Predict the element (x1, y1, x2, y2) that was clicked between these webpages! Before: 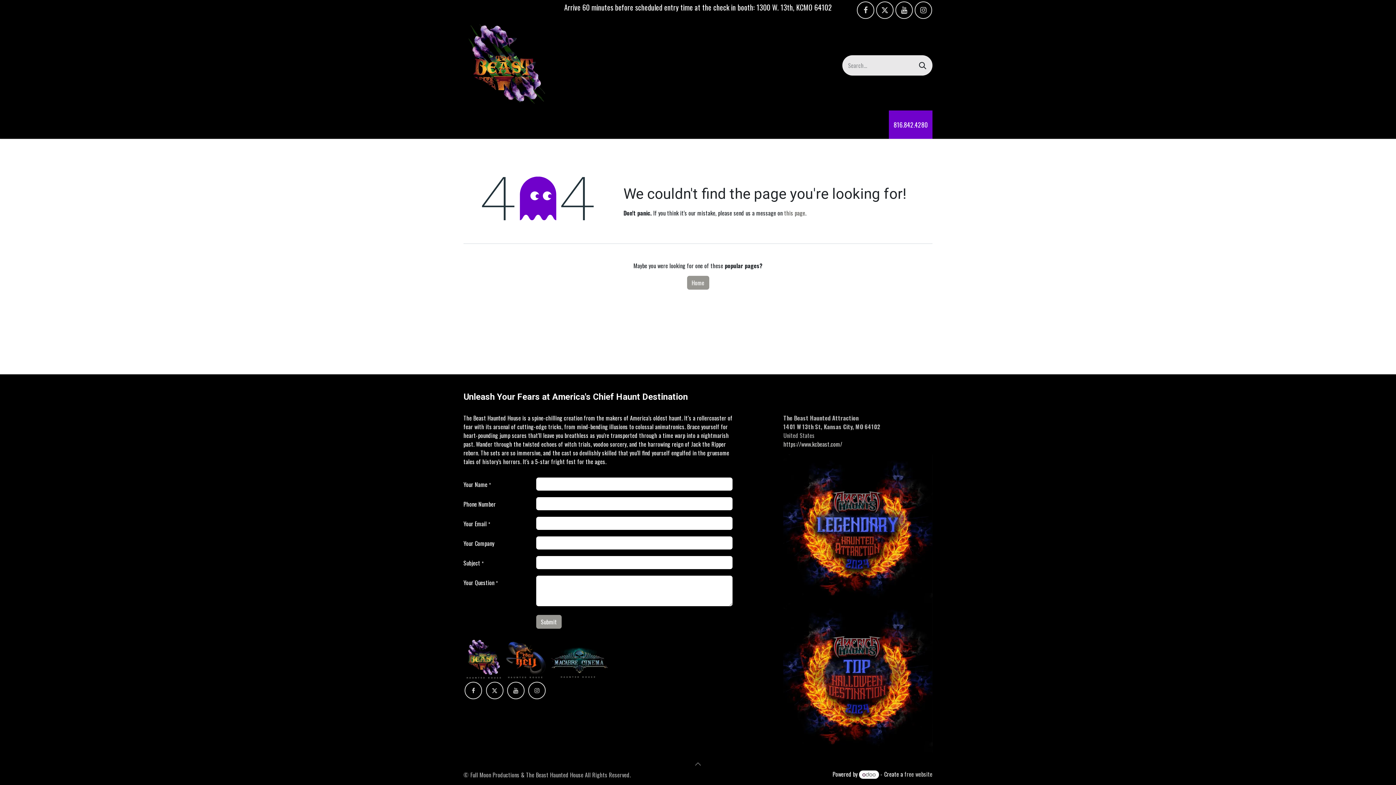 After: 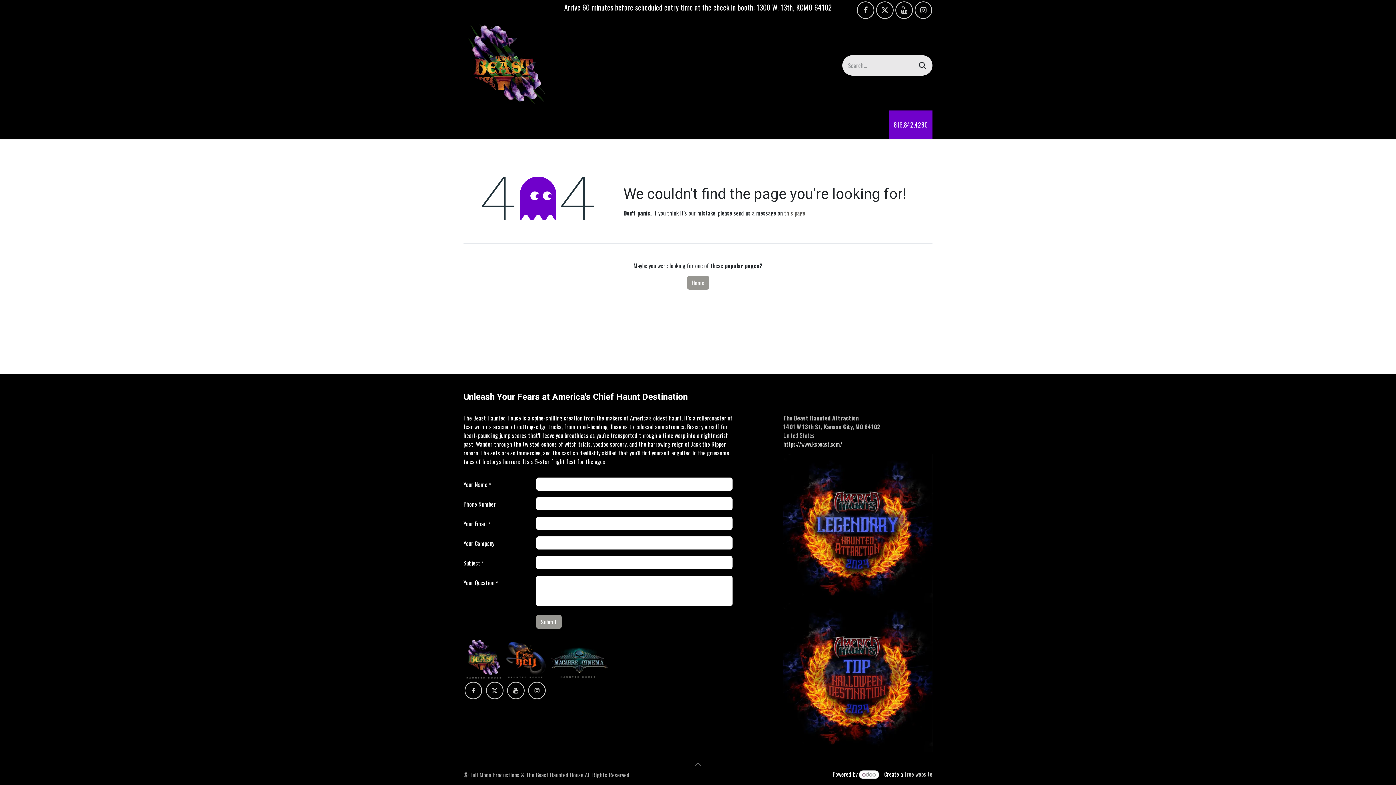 Action: bbox: (587, 112, 635, 137) label: MORE HAUNTS 